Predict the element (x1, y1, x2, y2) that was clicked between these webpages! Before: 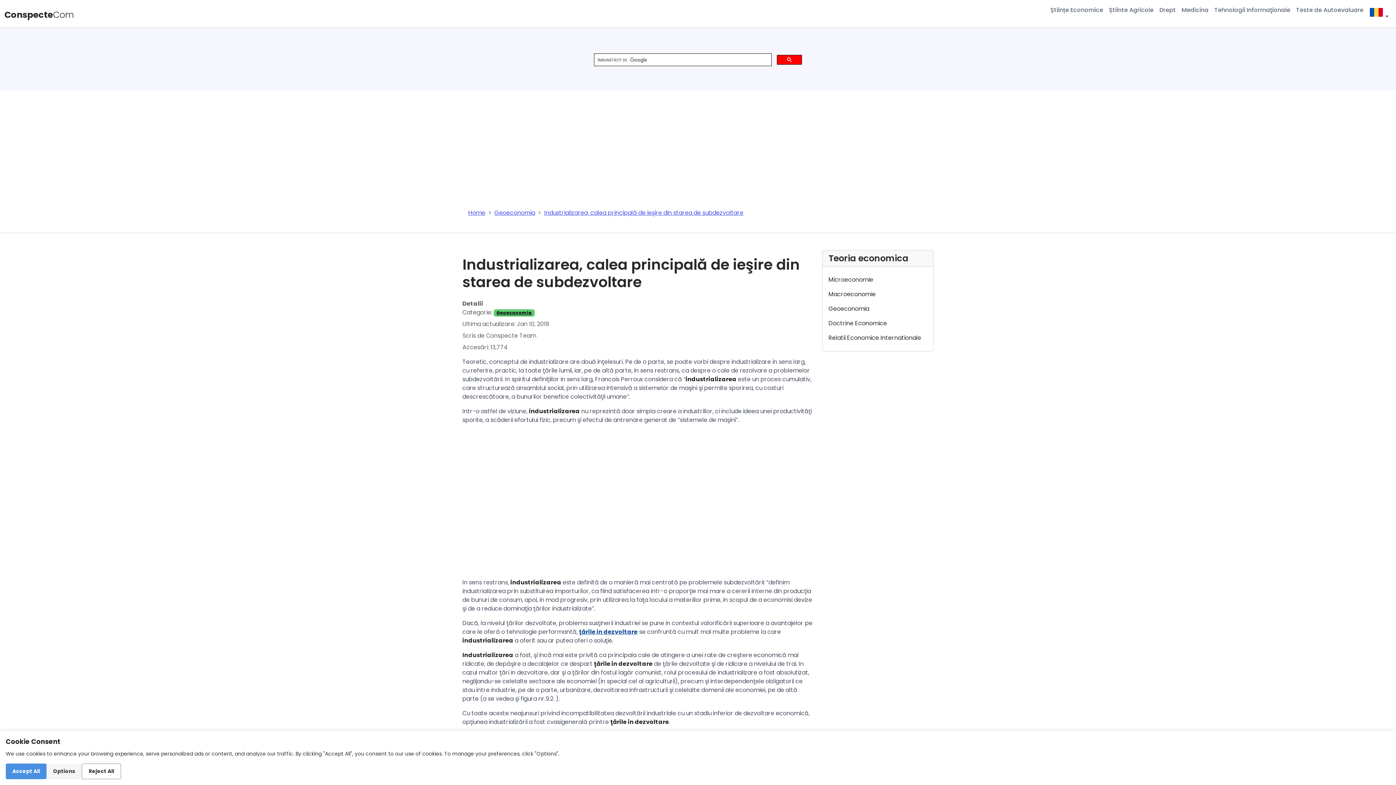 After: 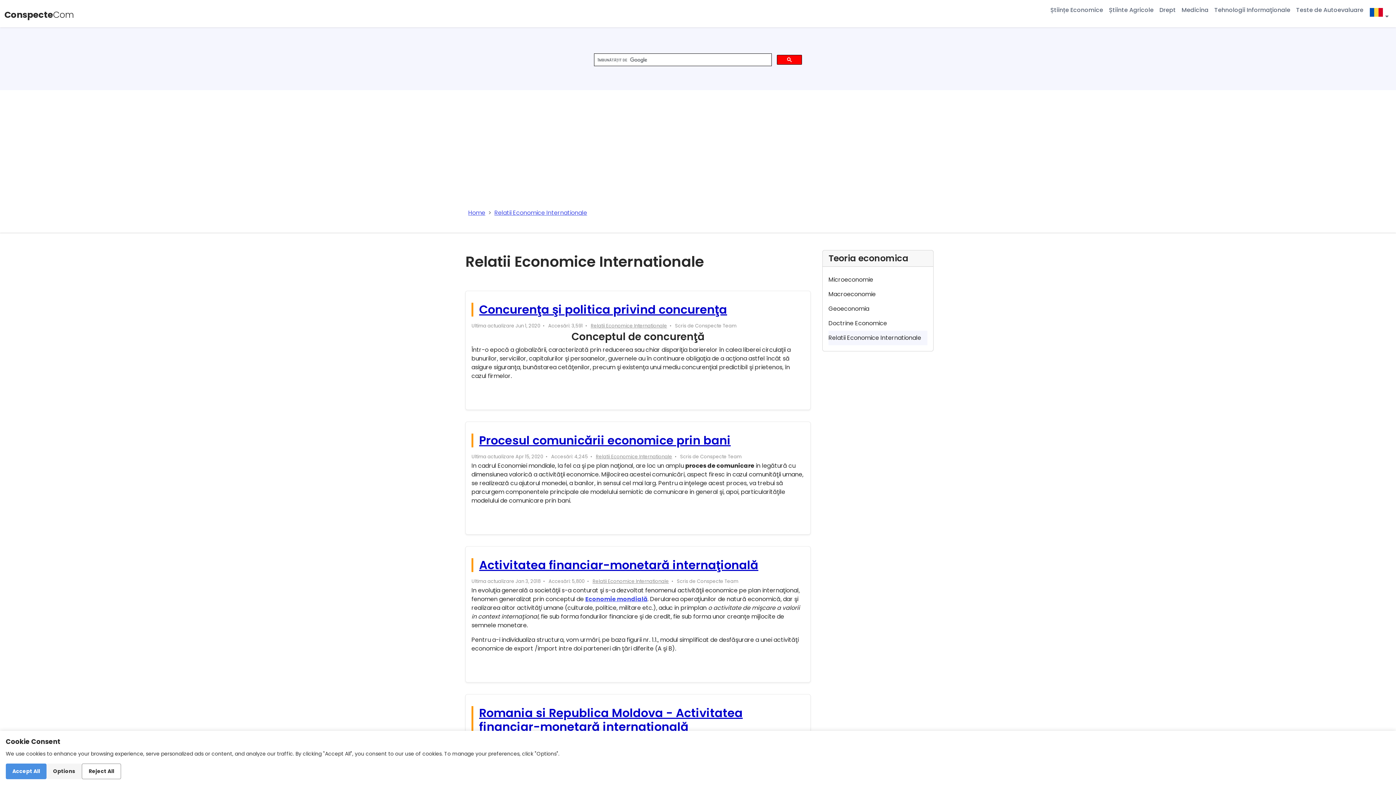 Action: bbox: (828, 330, 927, 345) label: Relatii Economice Internationale